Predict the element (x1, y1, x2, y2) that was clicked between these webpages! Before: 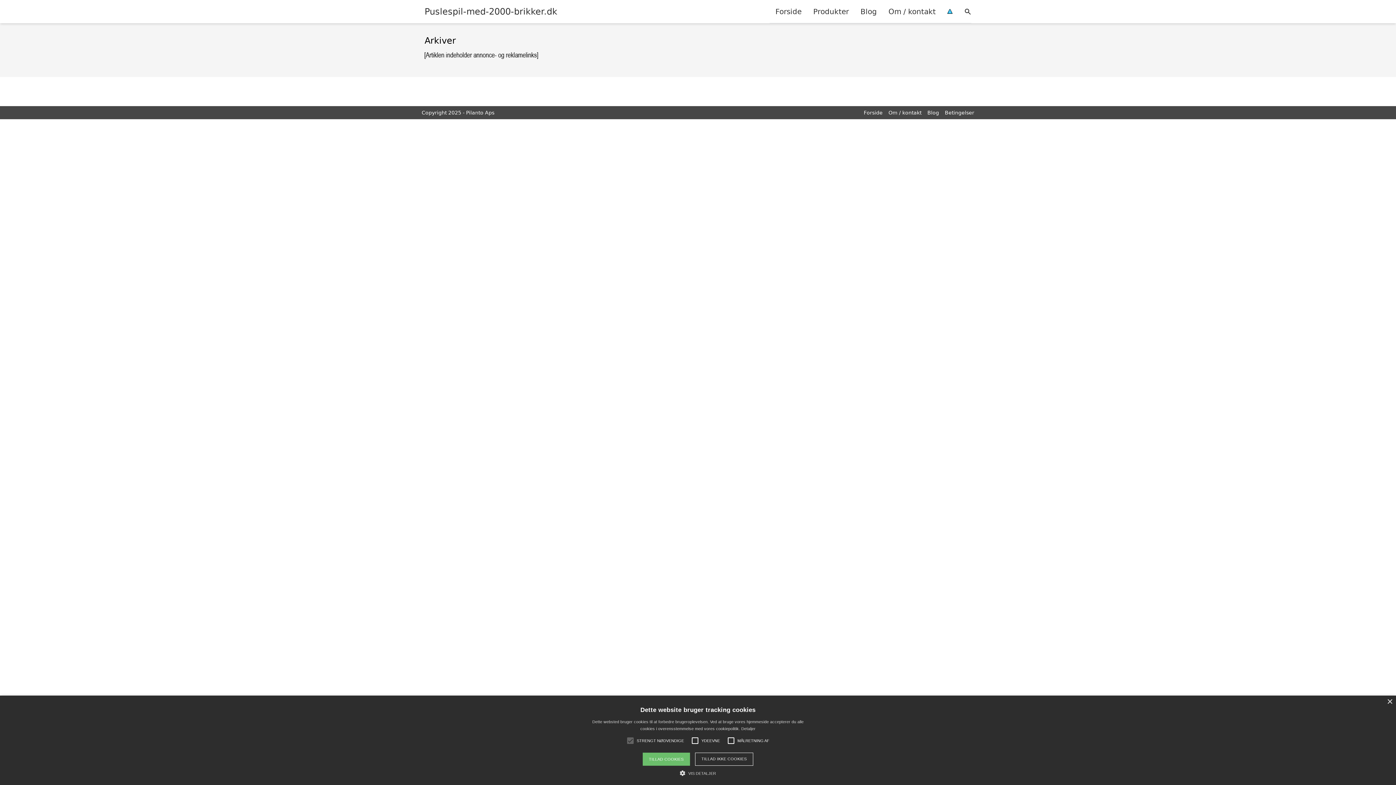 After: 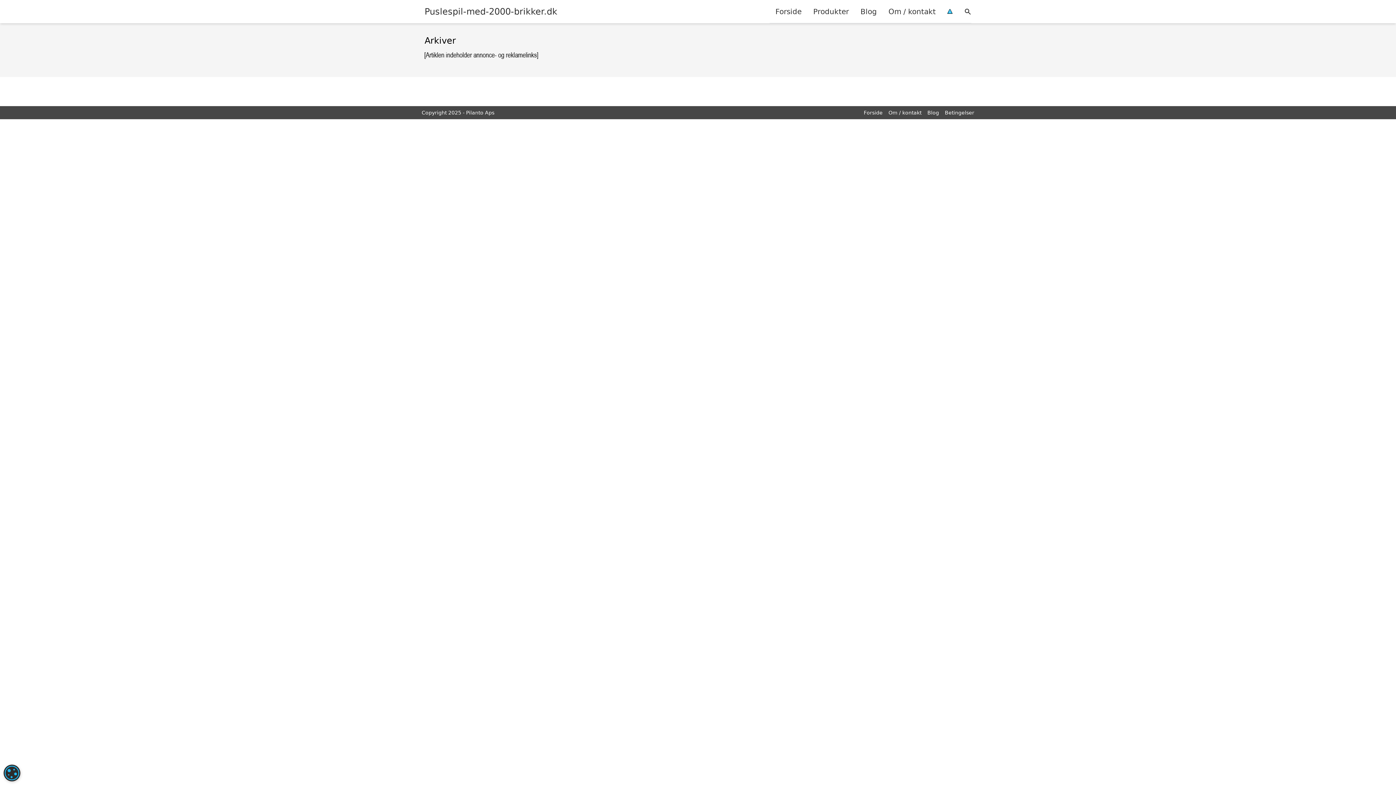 Action: bbox: (642, 753, 690, 766) label: TILLAD COOKIES